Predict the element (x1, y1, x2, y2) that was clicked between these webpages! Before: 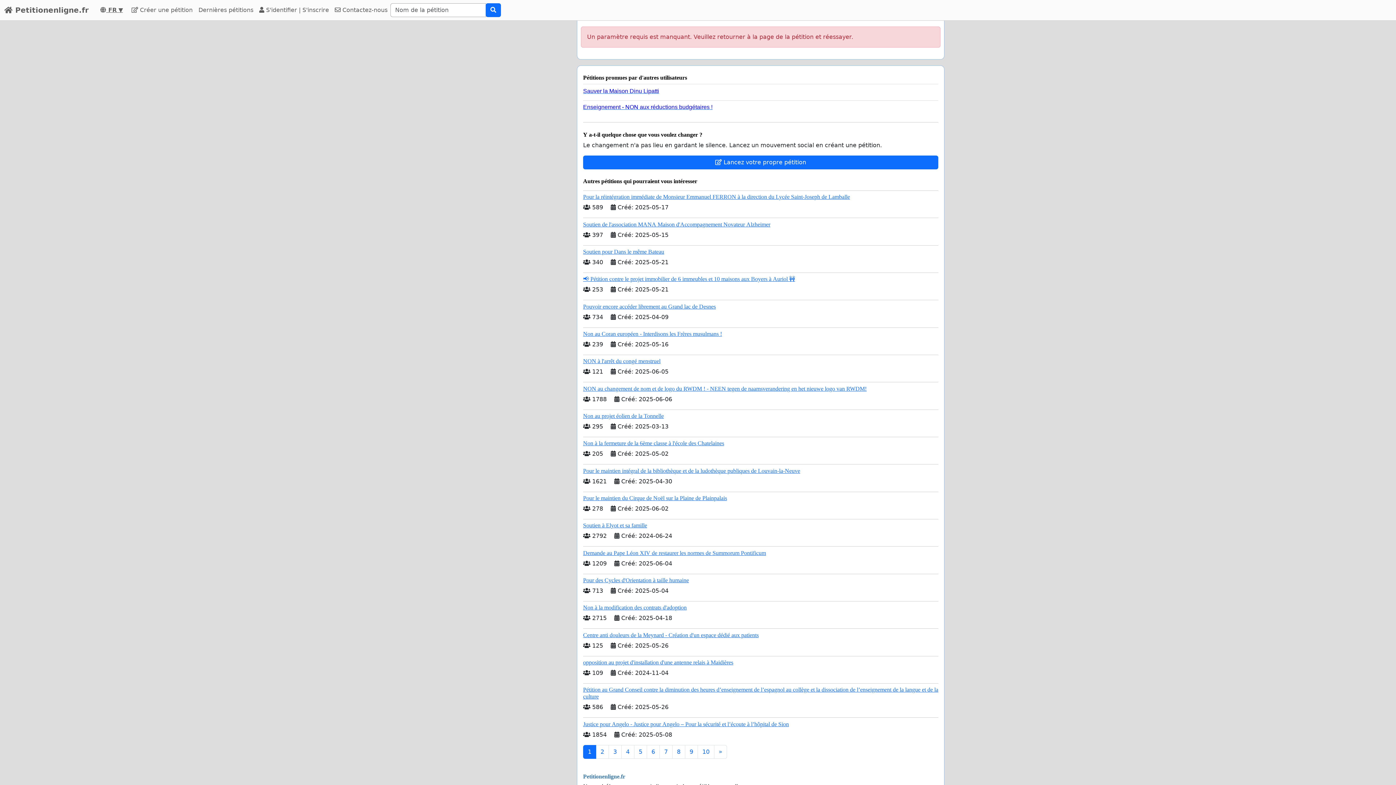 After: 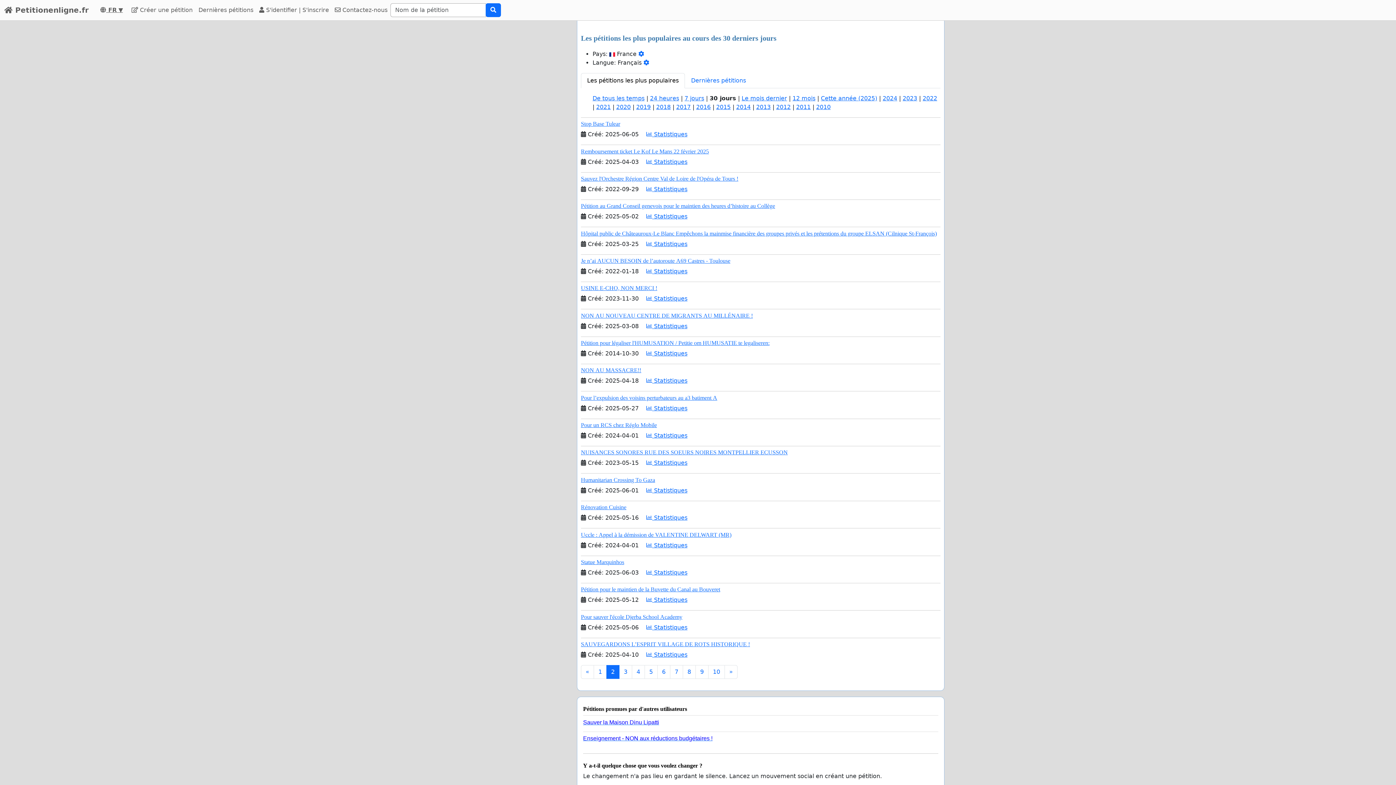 Action: label: » bbox: (714, 745, 727, 759)